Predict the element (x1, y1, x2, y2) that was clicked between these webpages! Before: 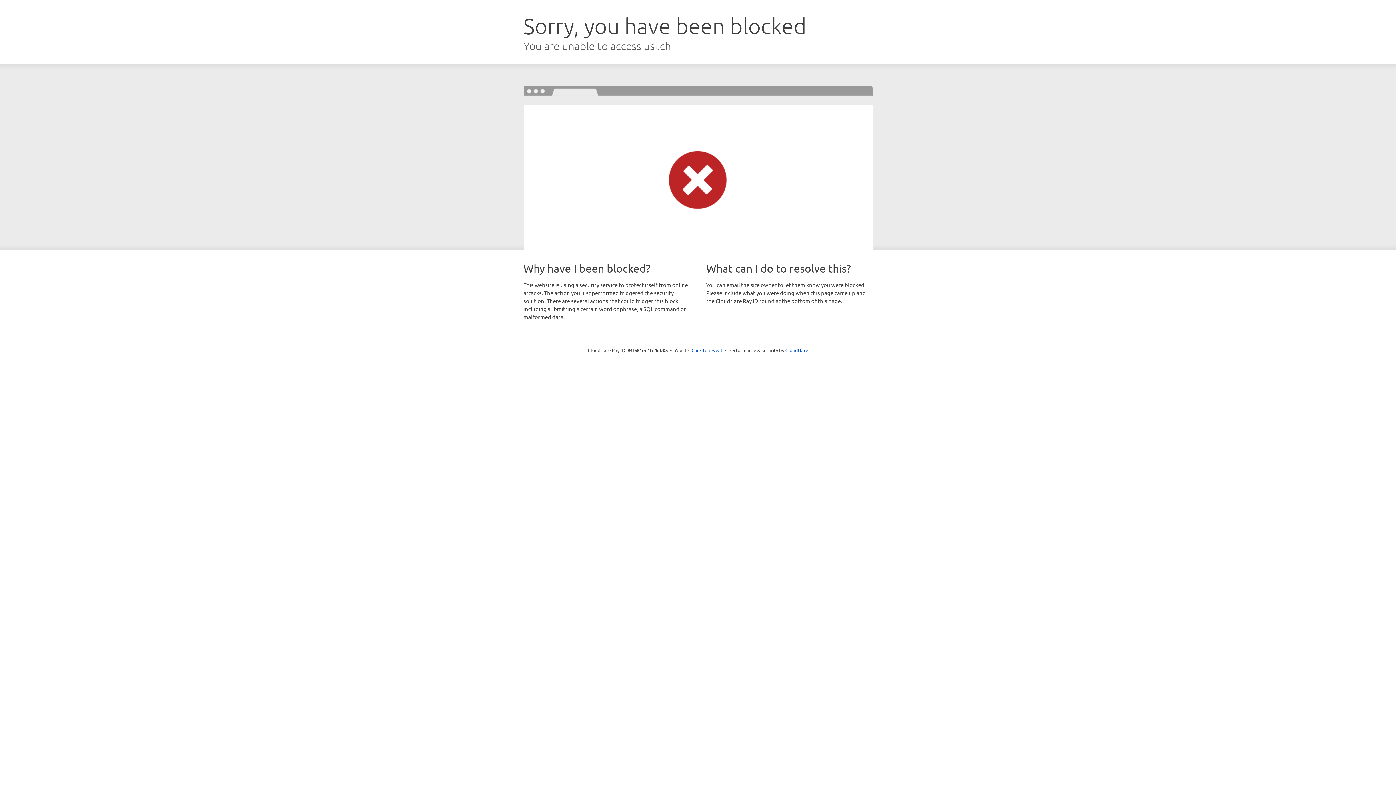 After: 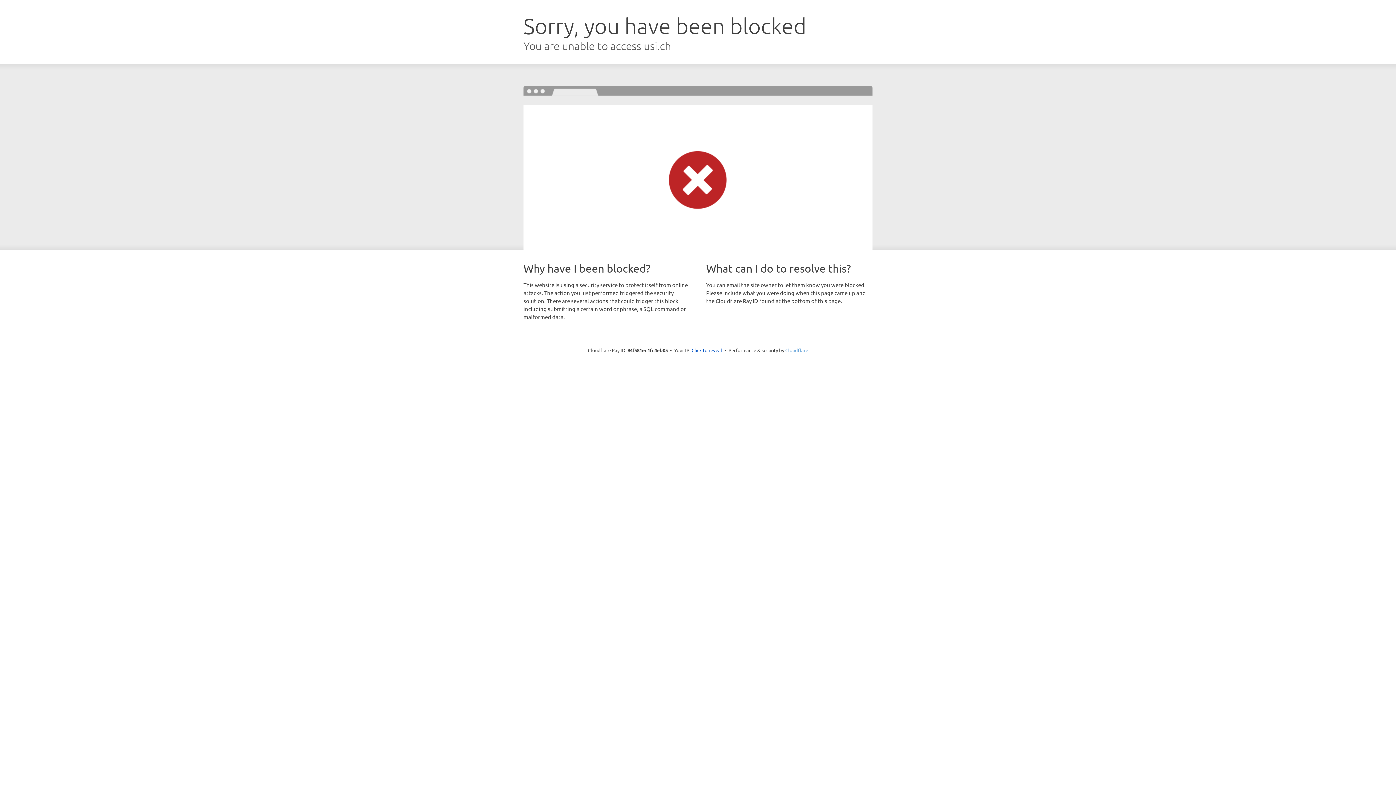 Action: bbox: (785, 347, 808, 353) label: Cloudflare